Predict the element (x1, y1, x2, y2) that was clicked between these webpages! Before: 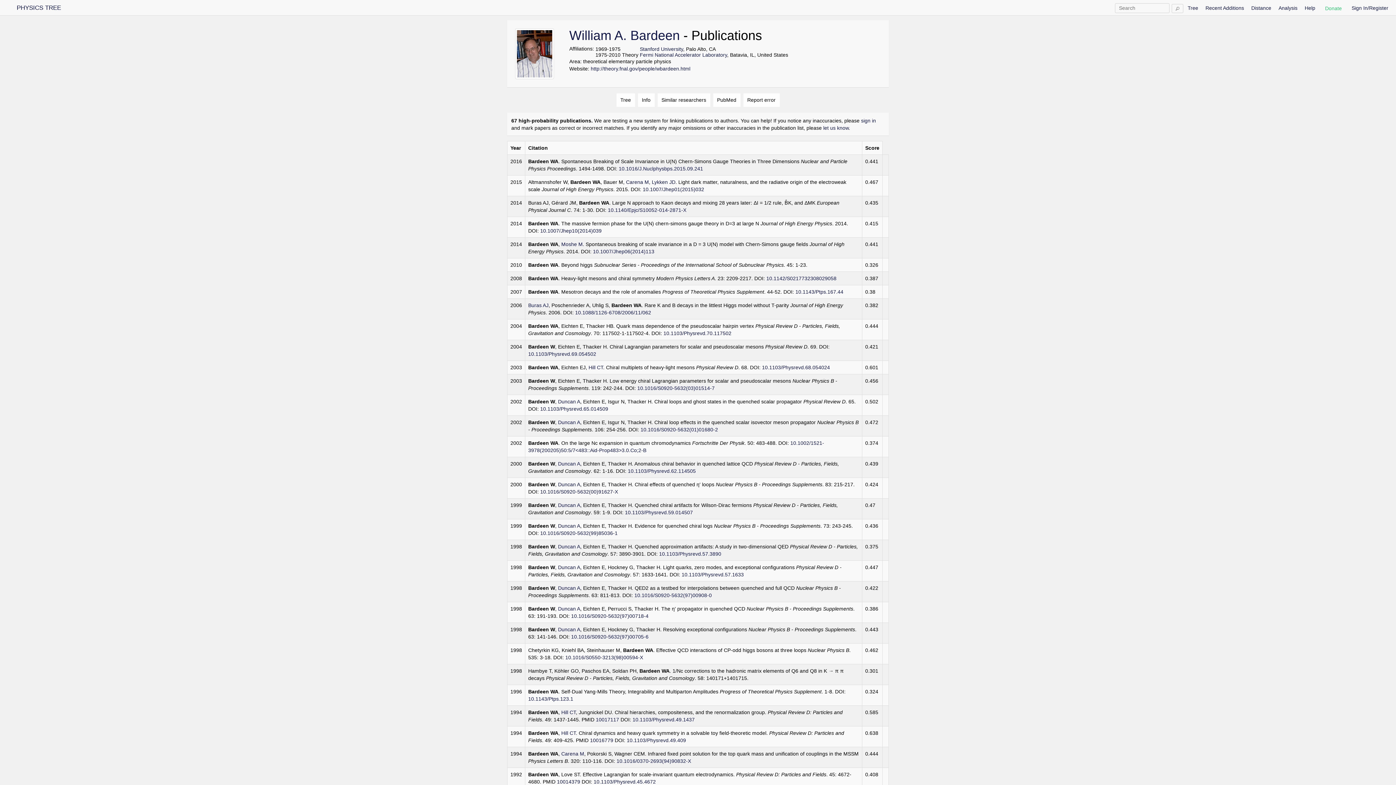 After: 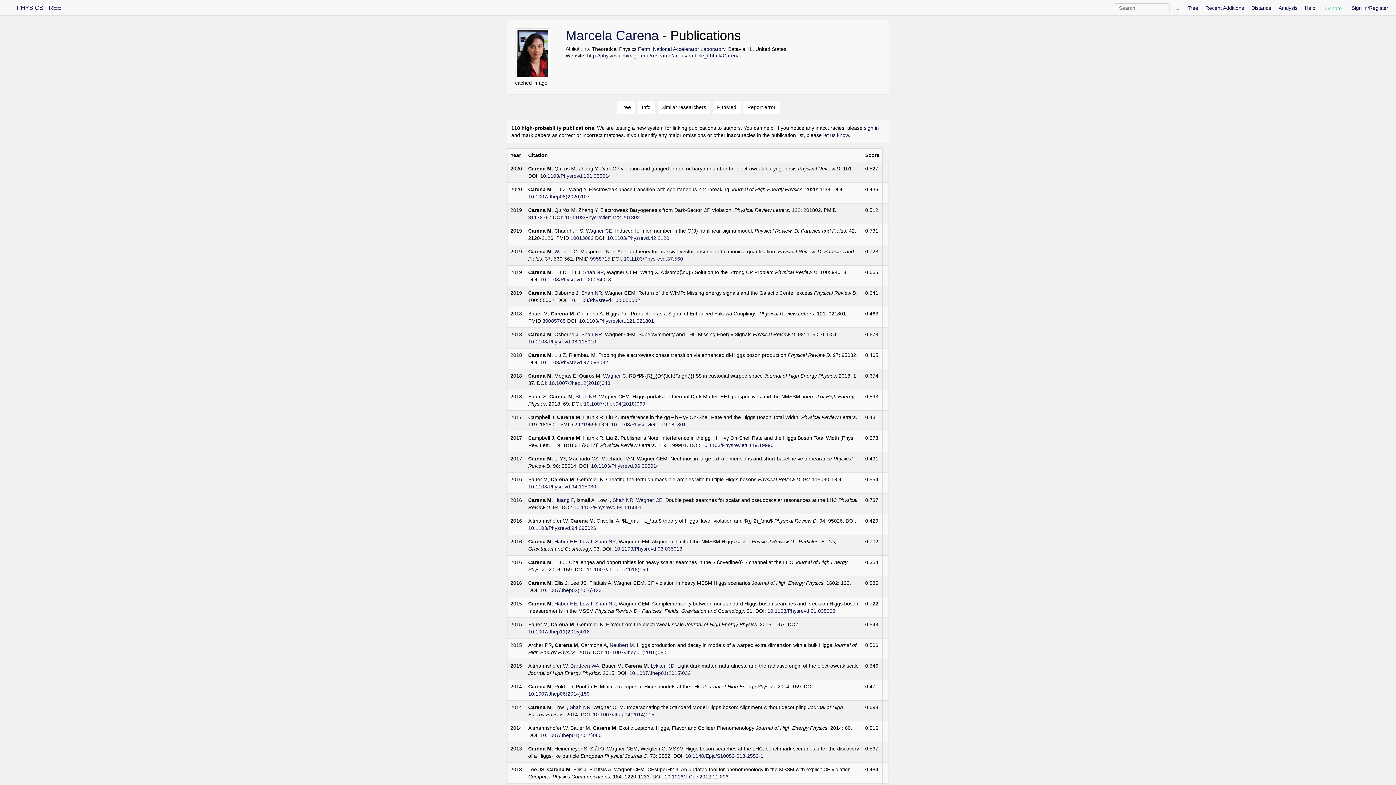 Action: bbox: (626, 179, 649, 185) label: Carena M